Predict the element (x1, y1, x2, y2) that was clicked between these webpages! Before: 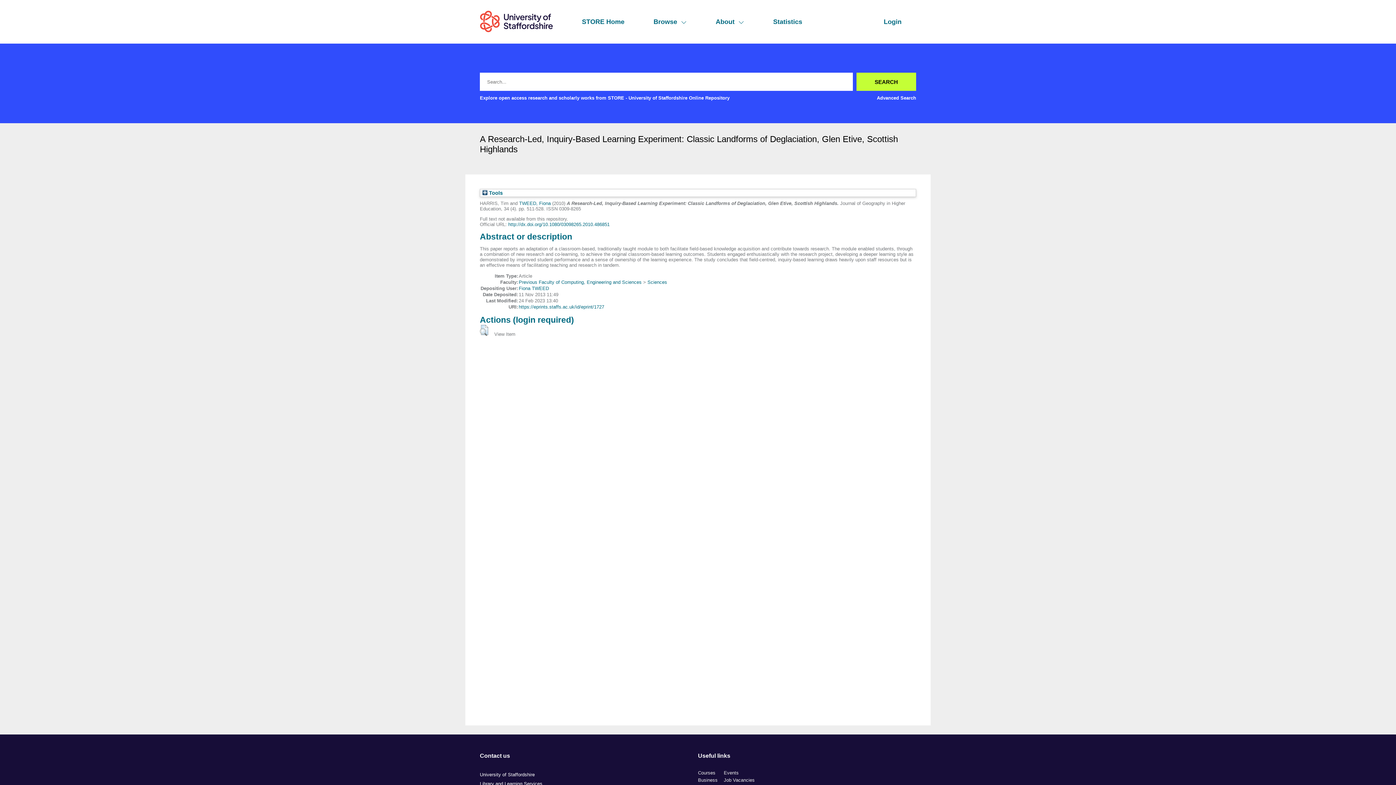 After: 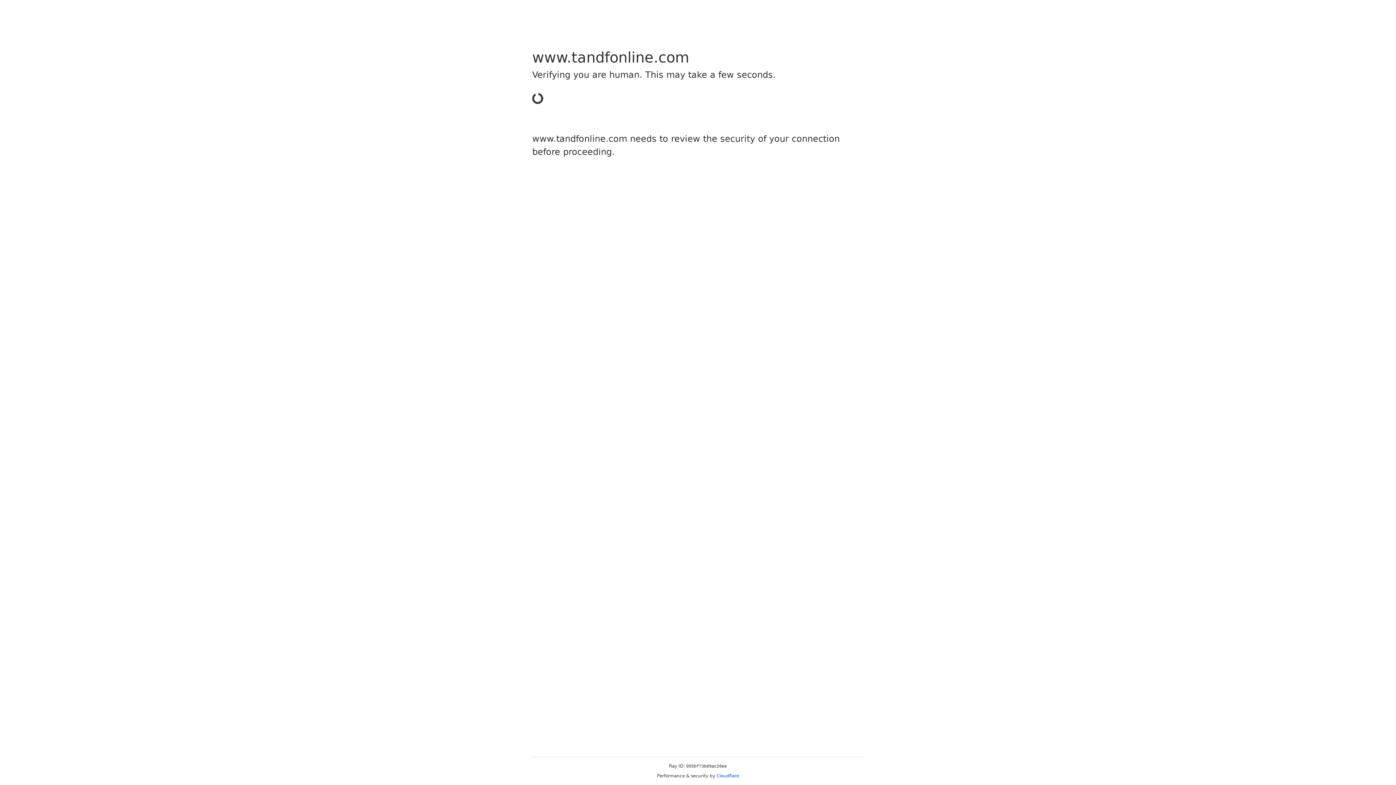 Action: bbox: (508, 221, 609, 227) label: http://dx.doi.org/10.1080/03098265.2010.486851